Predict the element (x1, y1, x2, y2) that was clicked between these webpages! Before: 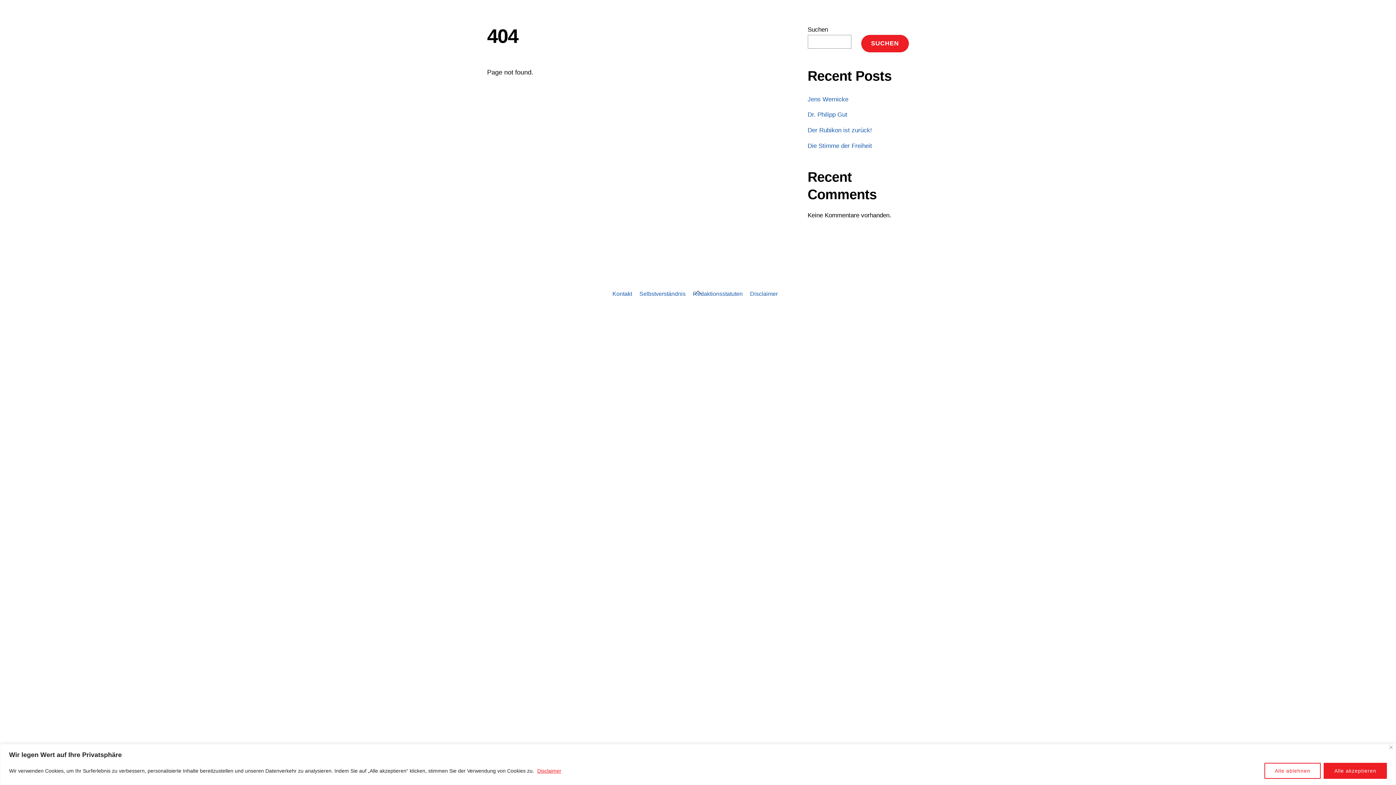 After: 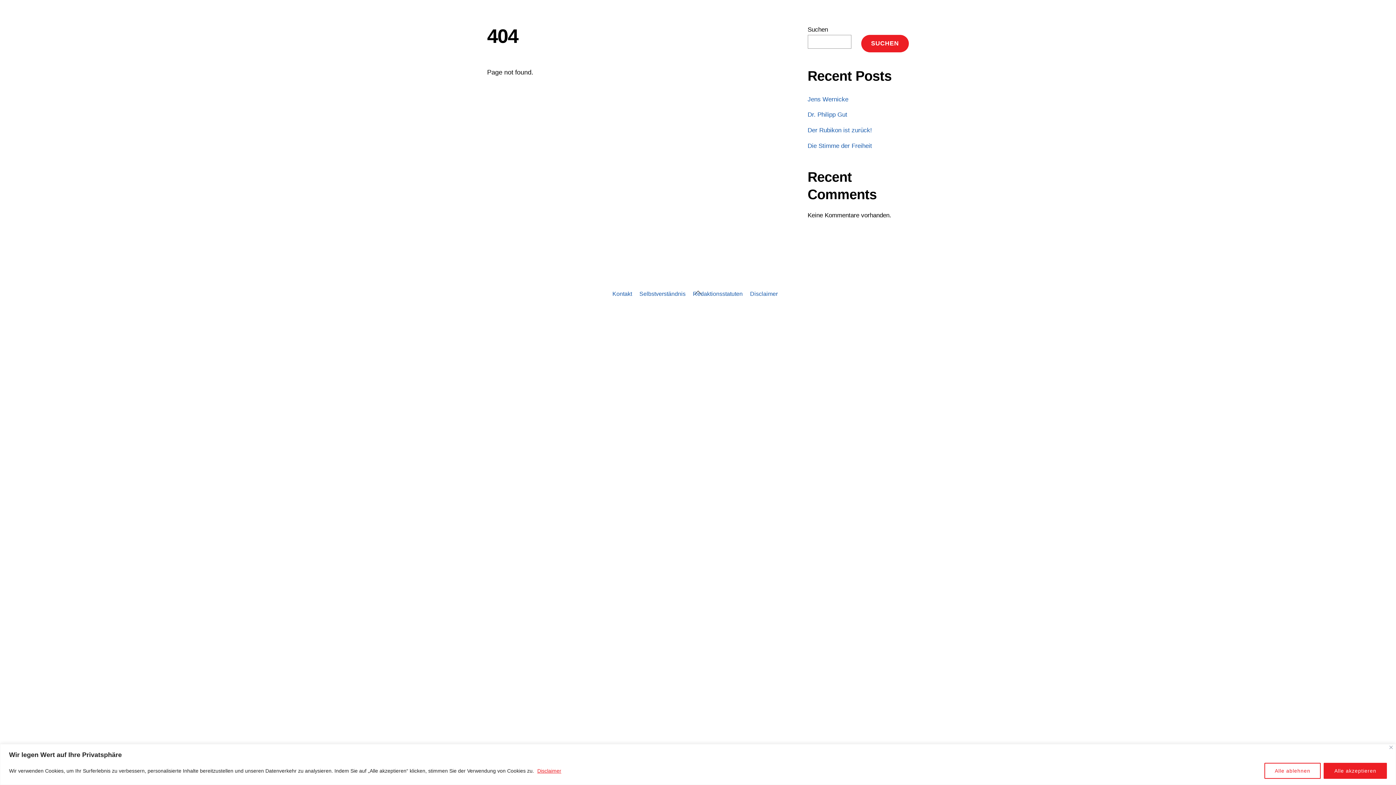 Action: label: Disclaimer bbox: (537, 767, 561, 774)